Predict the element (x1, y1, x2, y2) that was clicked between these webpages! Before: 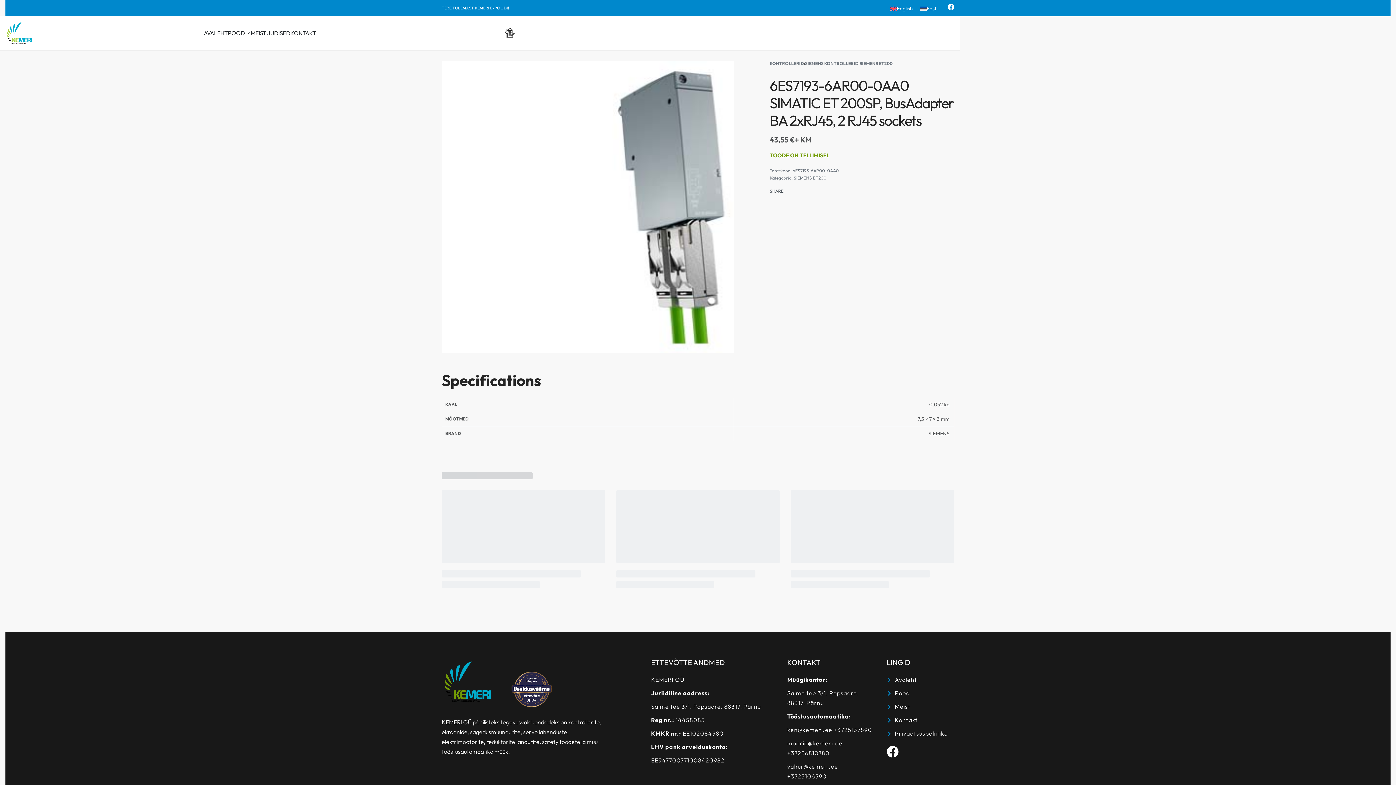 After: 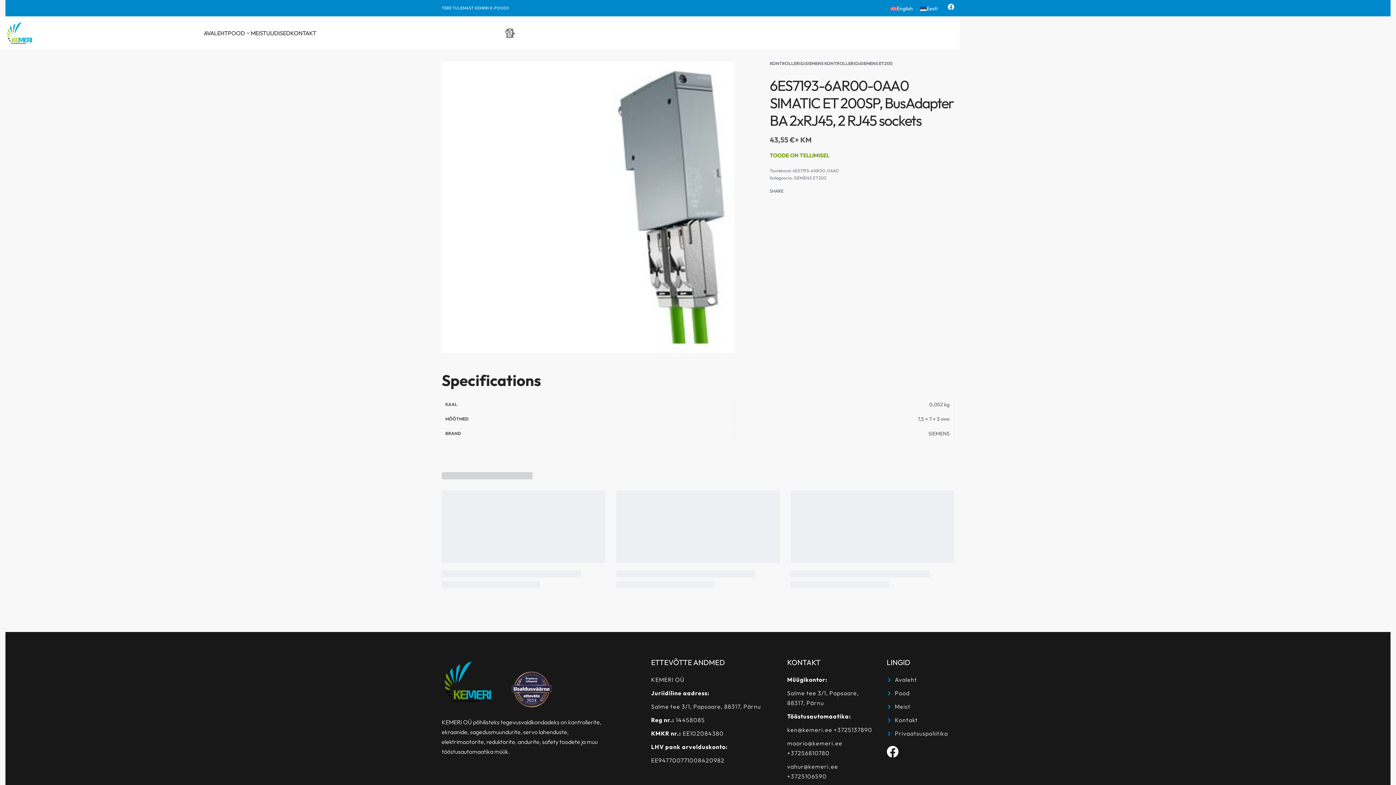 Action: bbox: (505, 665, 558, 714)